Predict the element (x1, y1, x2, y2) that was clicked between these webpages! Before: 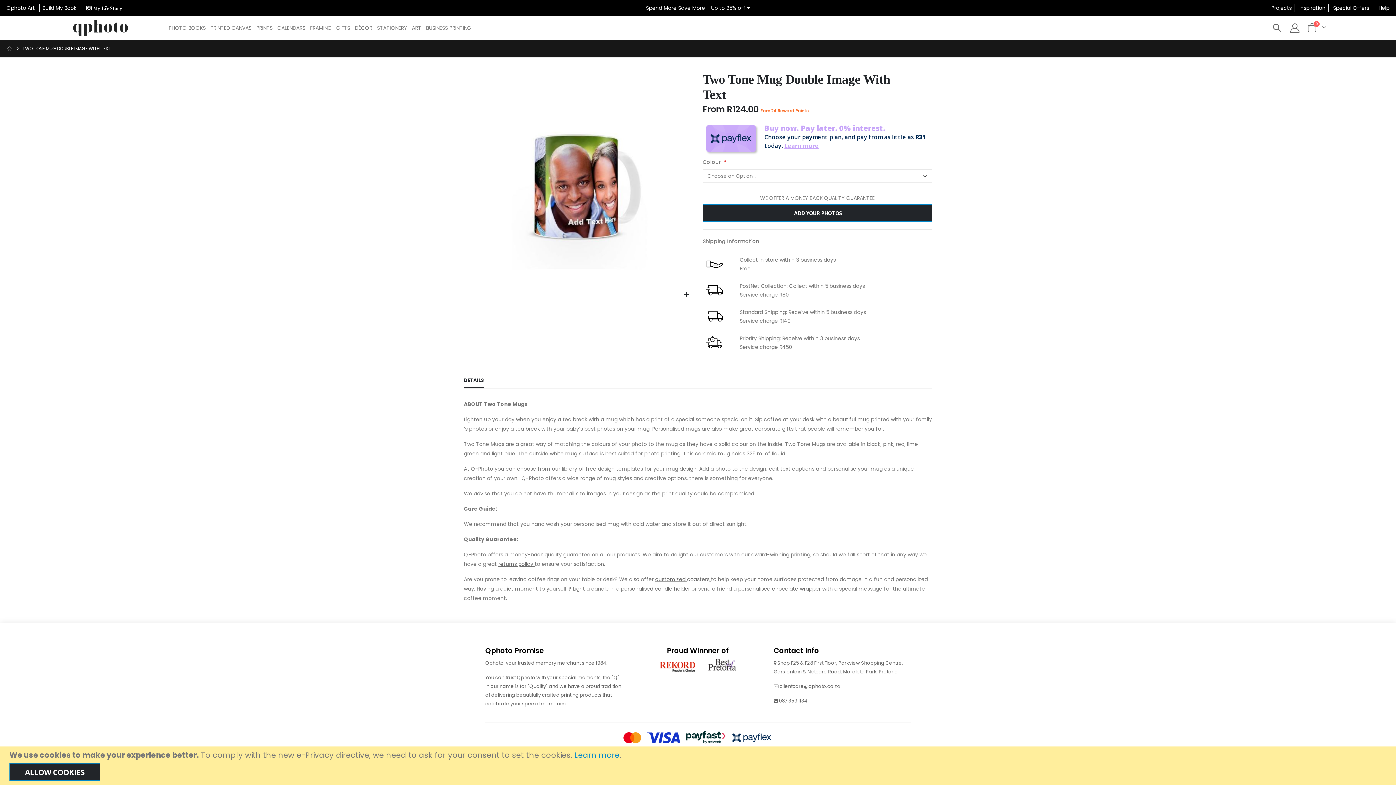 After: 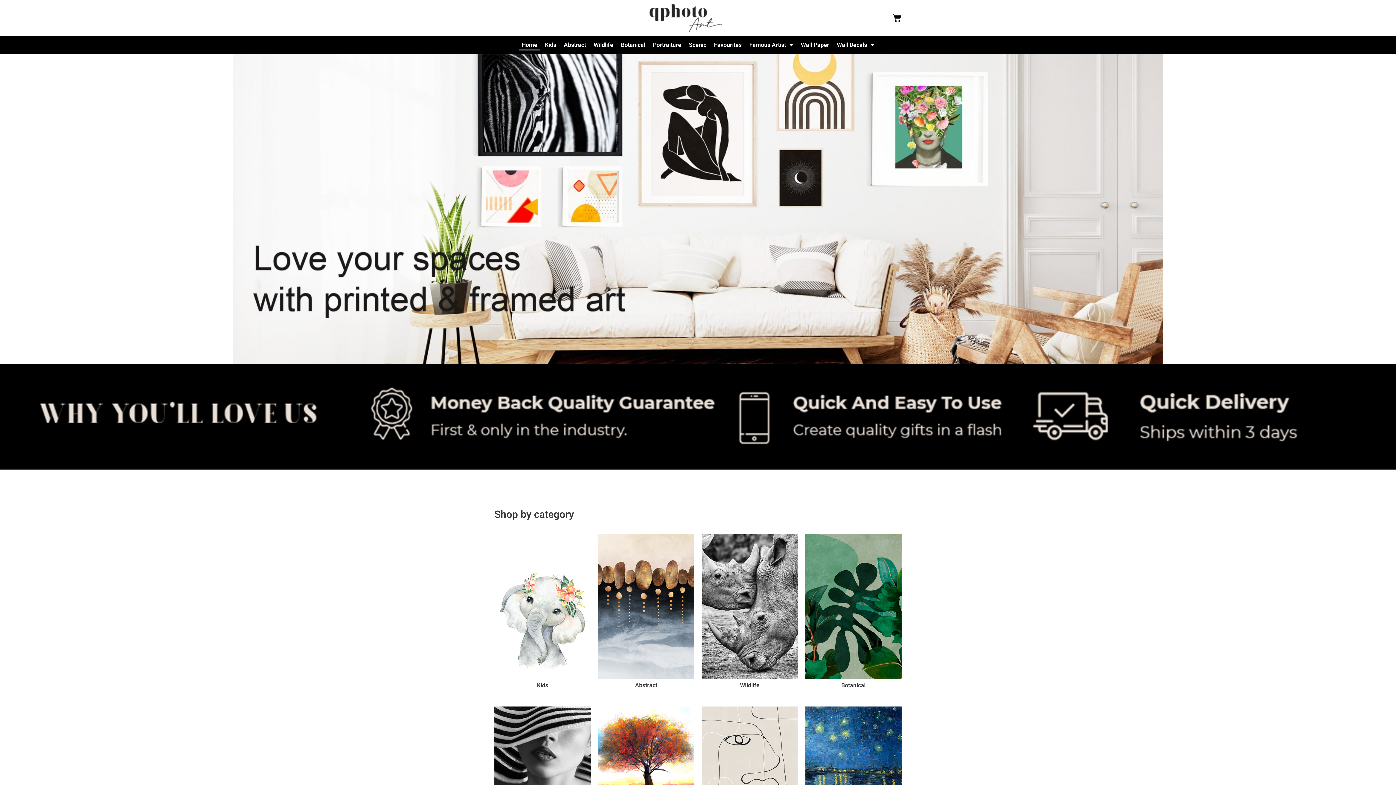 Action: bbox: (409, 22, 423, 33) label: ART